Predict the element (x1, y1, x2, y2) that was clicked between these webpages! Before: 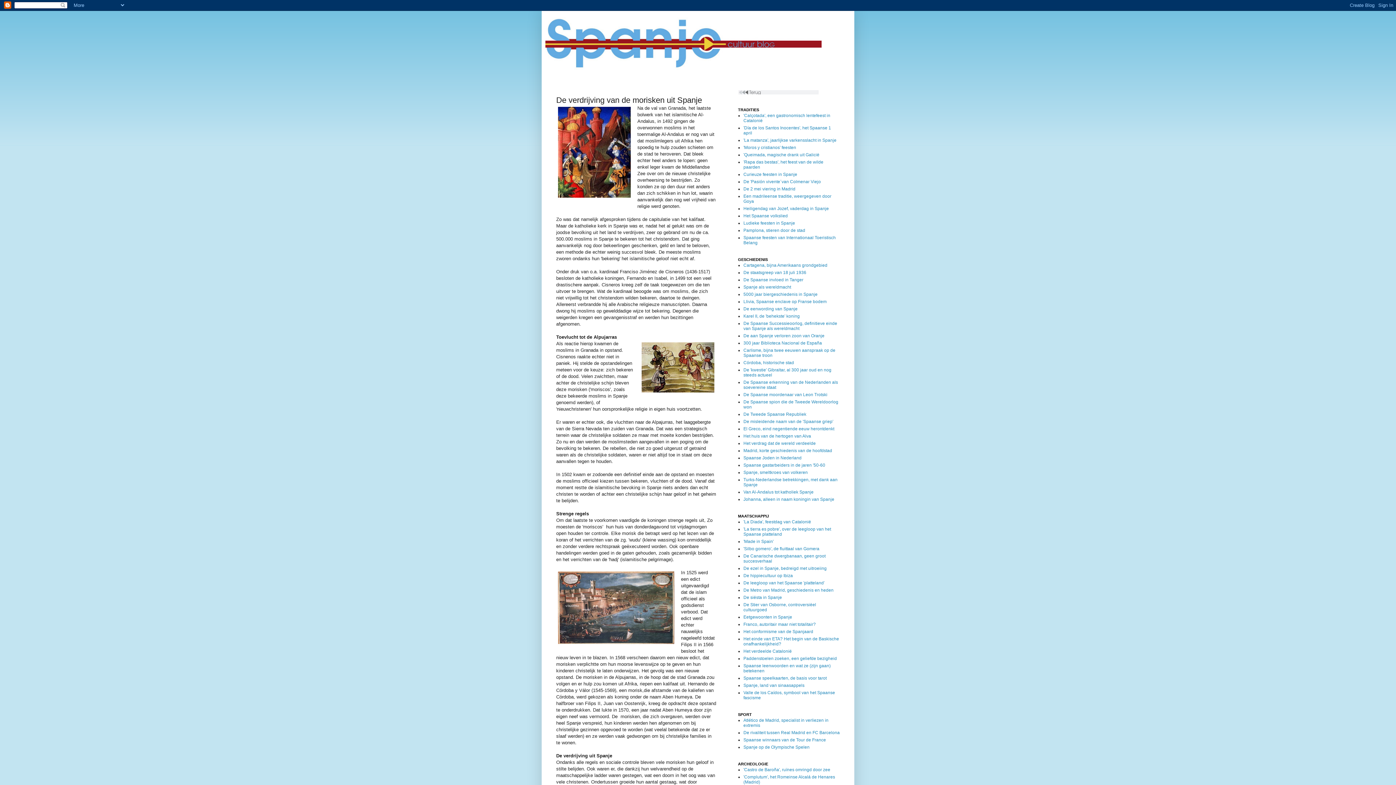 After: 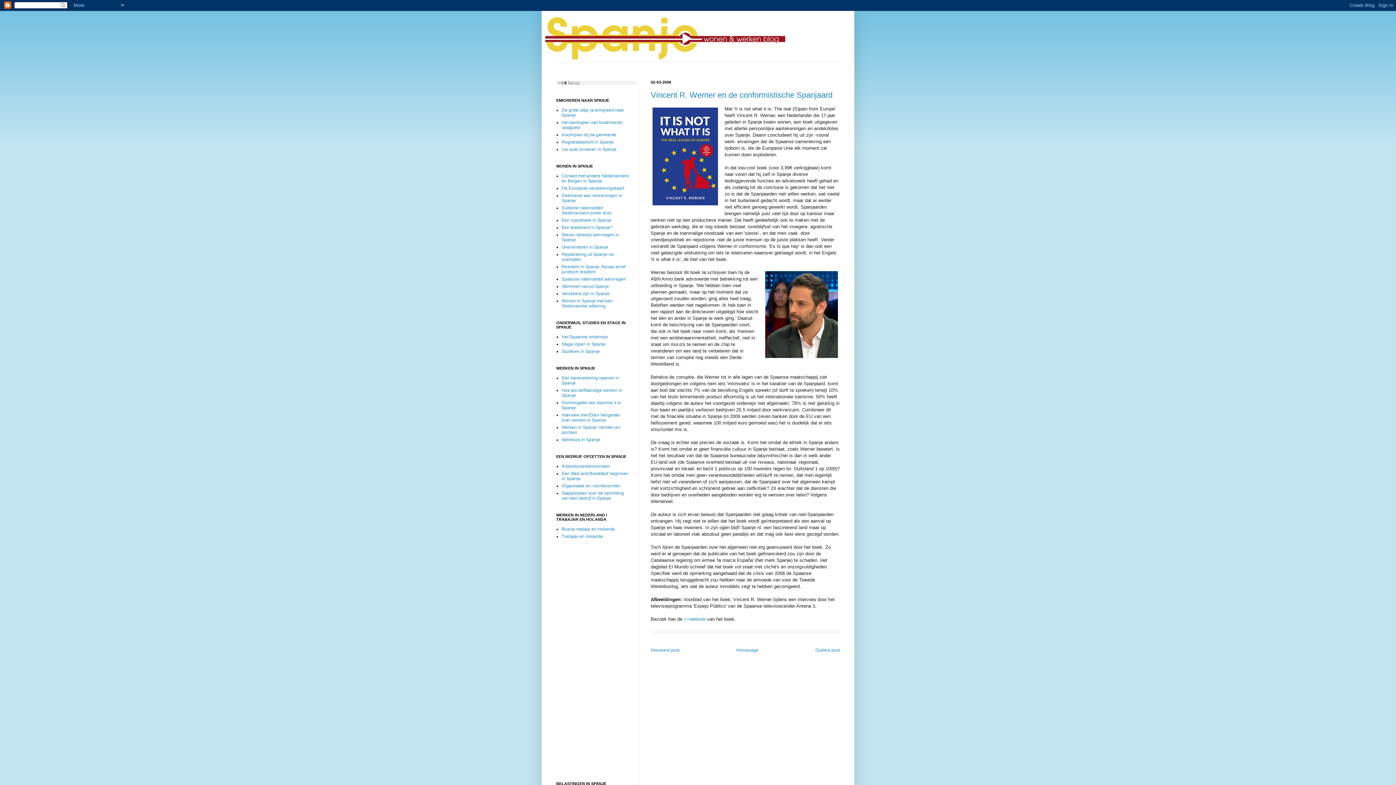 Action: bbox: (743, 629, 813, 634) label: Het conformisme van de Spanjaard